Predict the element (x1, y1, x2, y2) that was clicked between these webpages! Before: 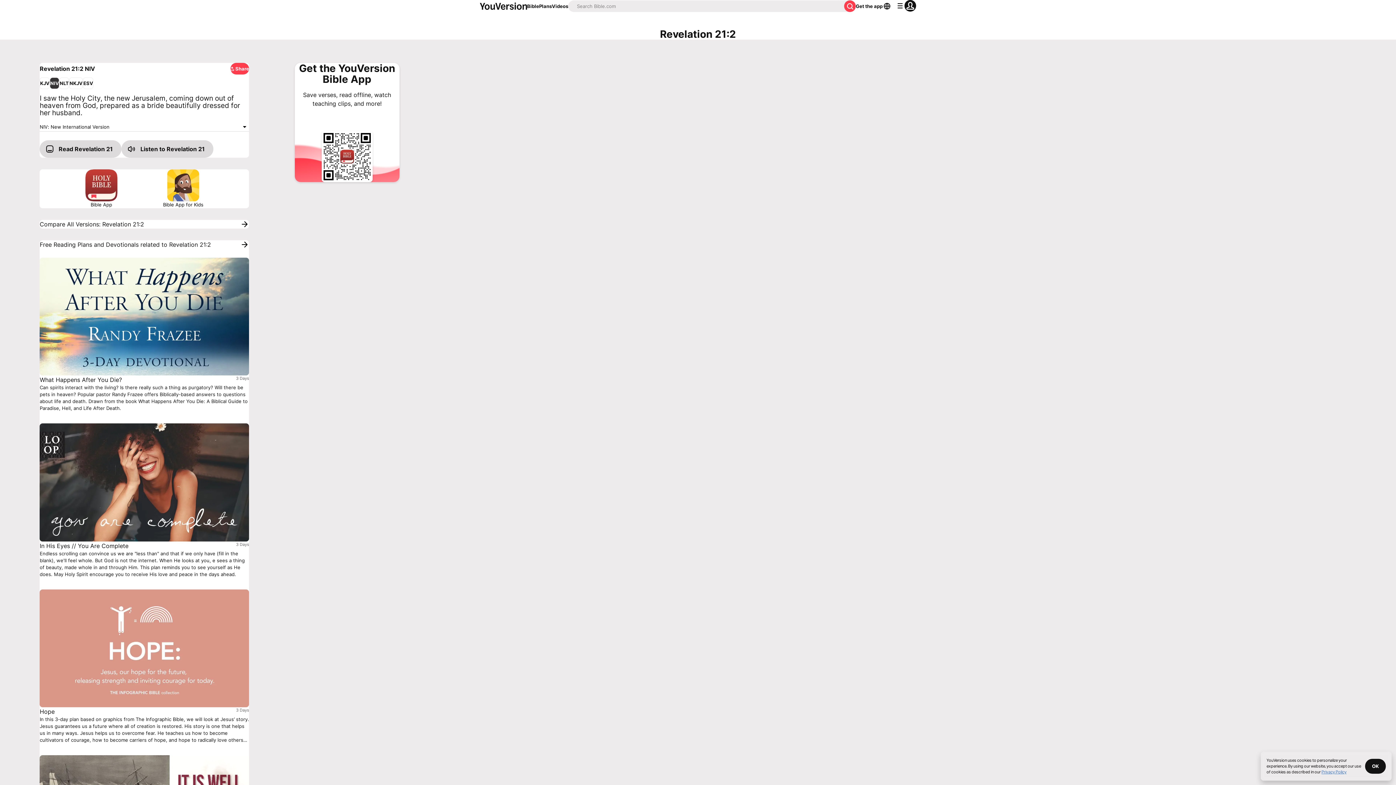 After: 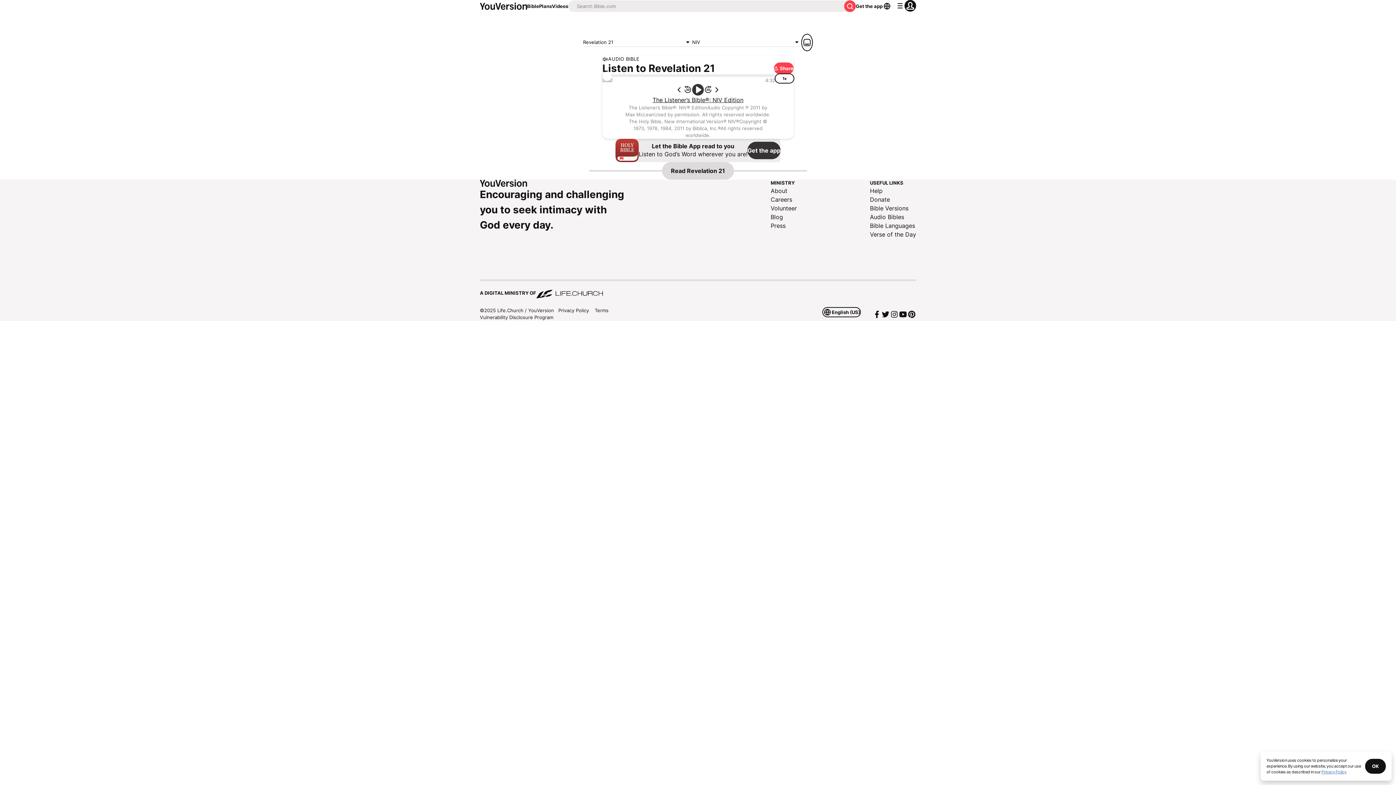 Action: bbox: (121, 140, 213, 157) label: Listen to Revelation 21